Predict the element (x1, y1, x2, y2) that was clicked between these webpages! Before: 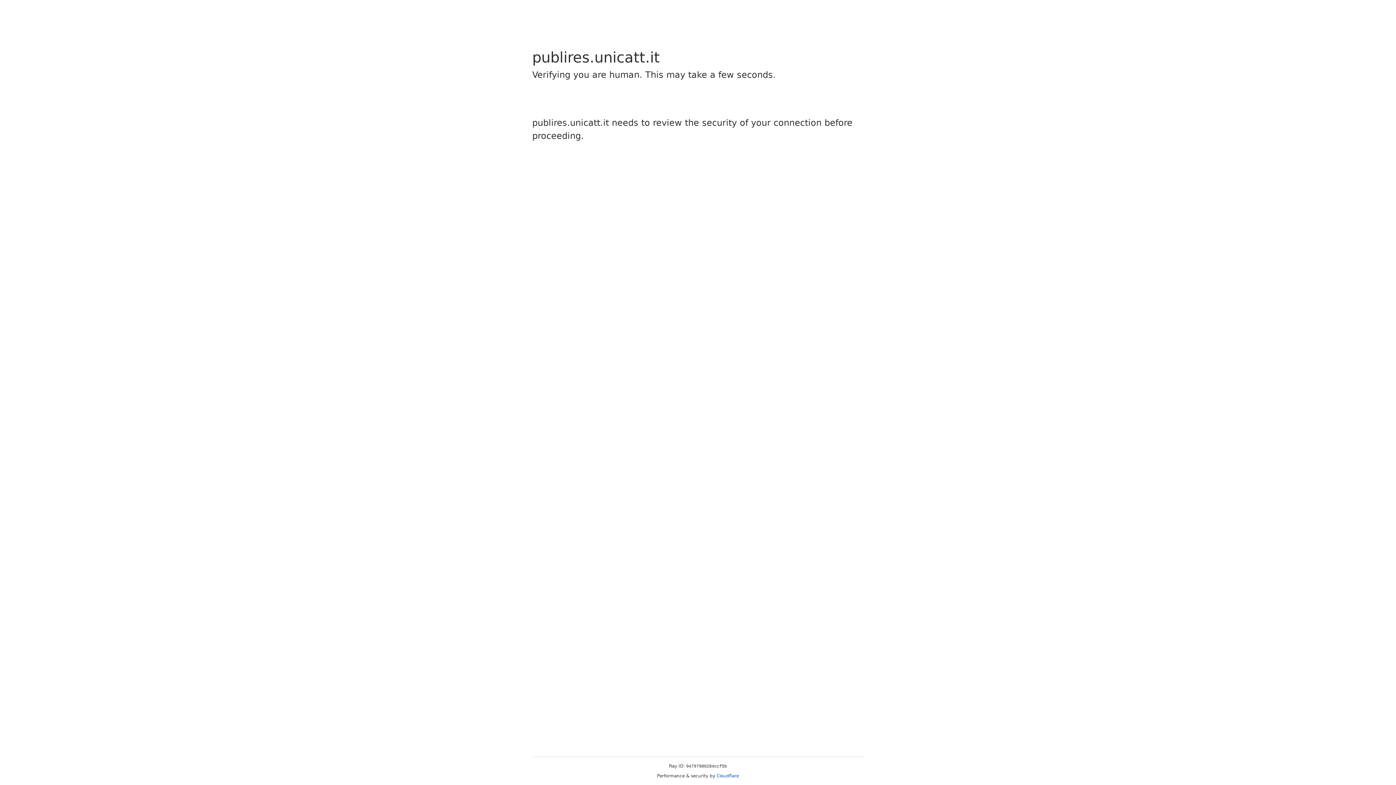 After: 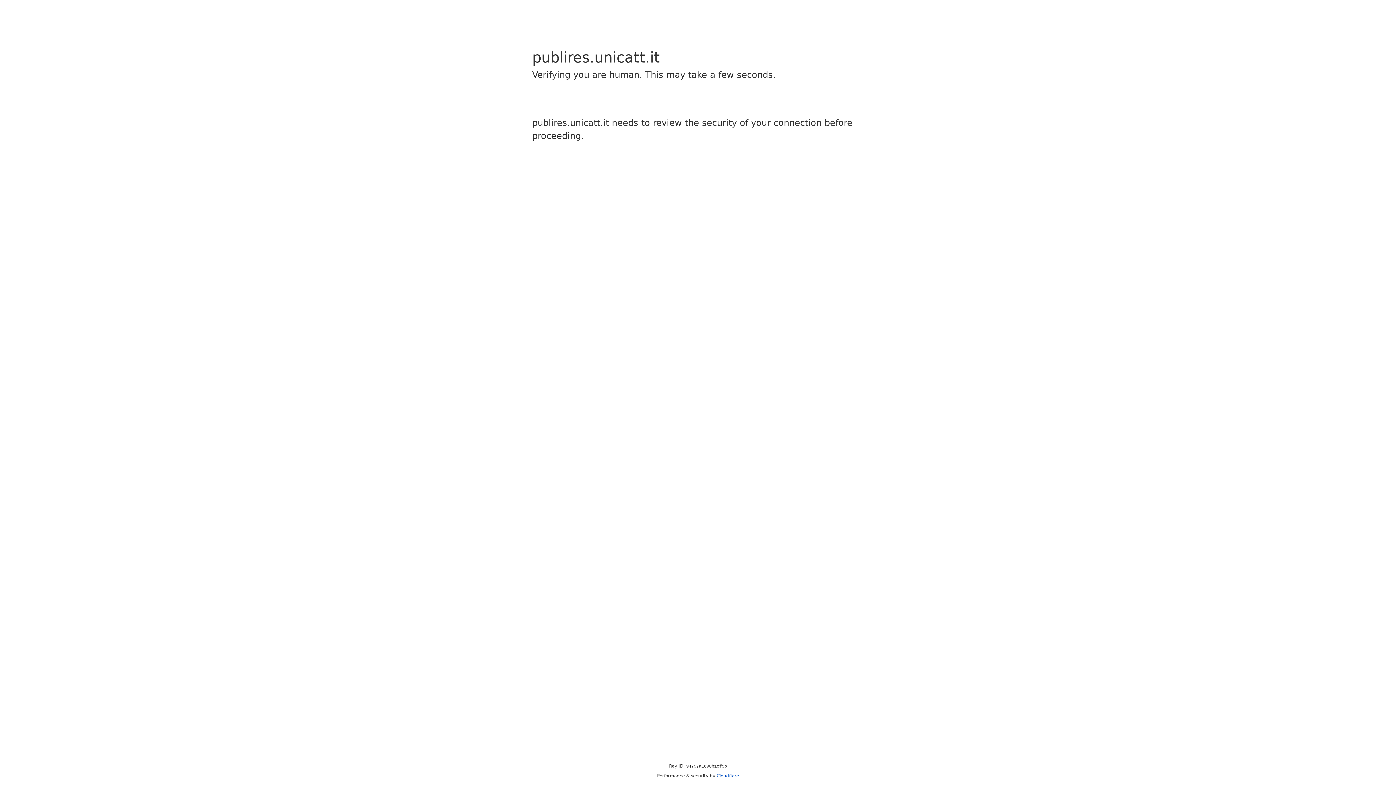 Action: bbox: (716, 773, 739, 778) label: Cloudflare